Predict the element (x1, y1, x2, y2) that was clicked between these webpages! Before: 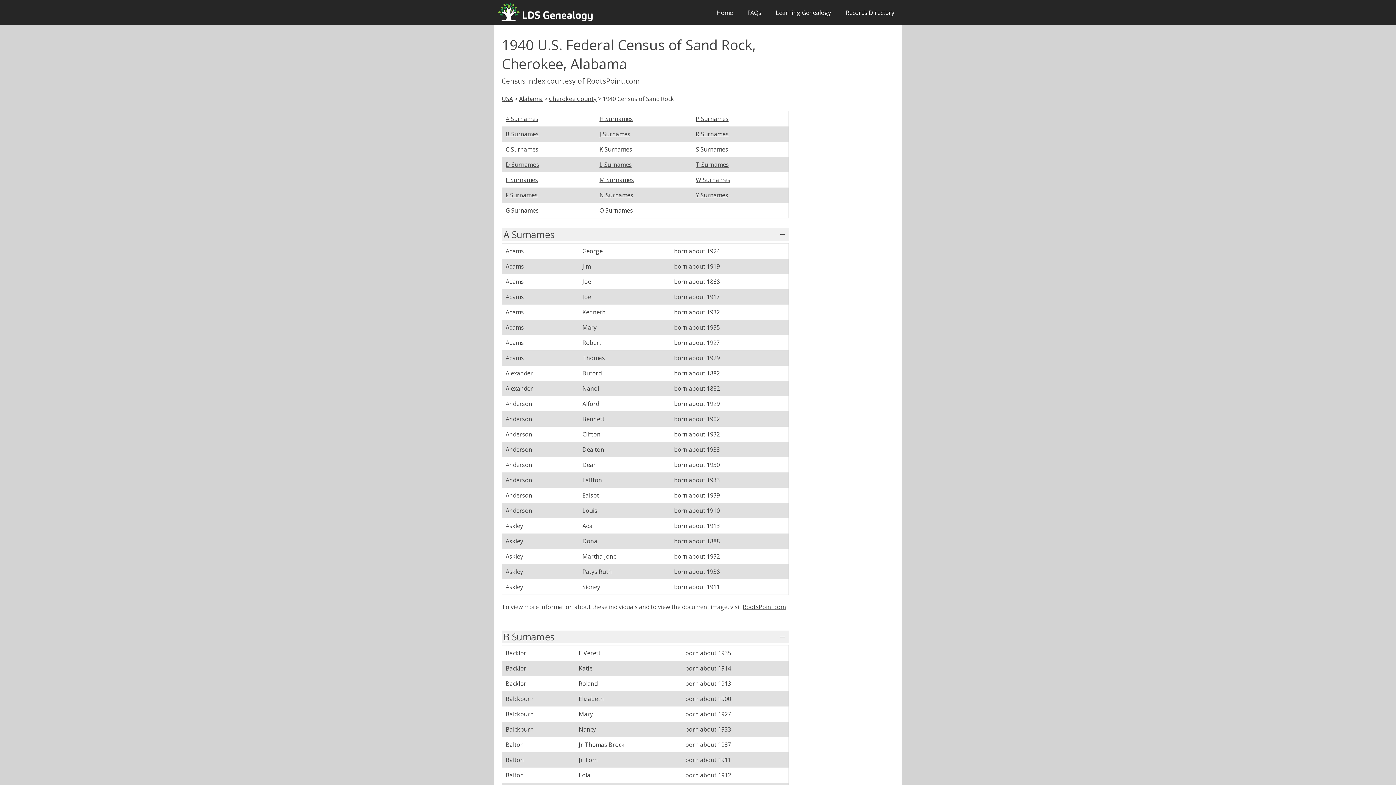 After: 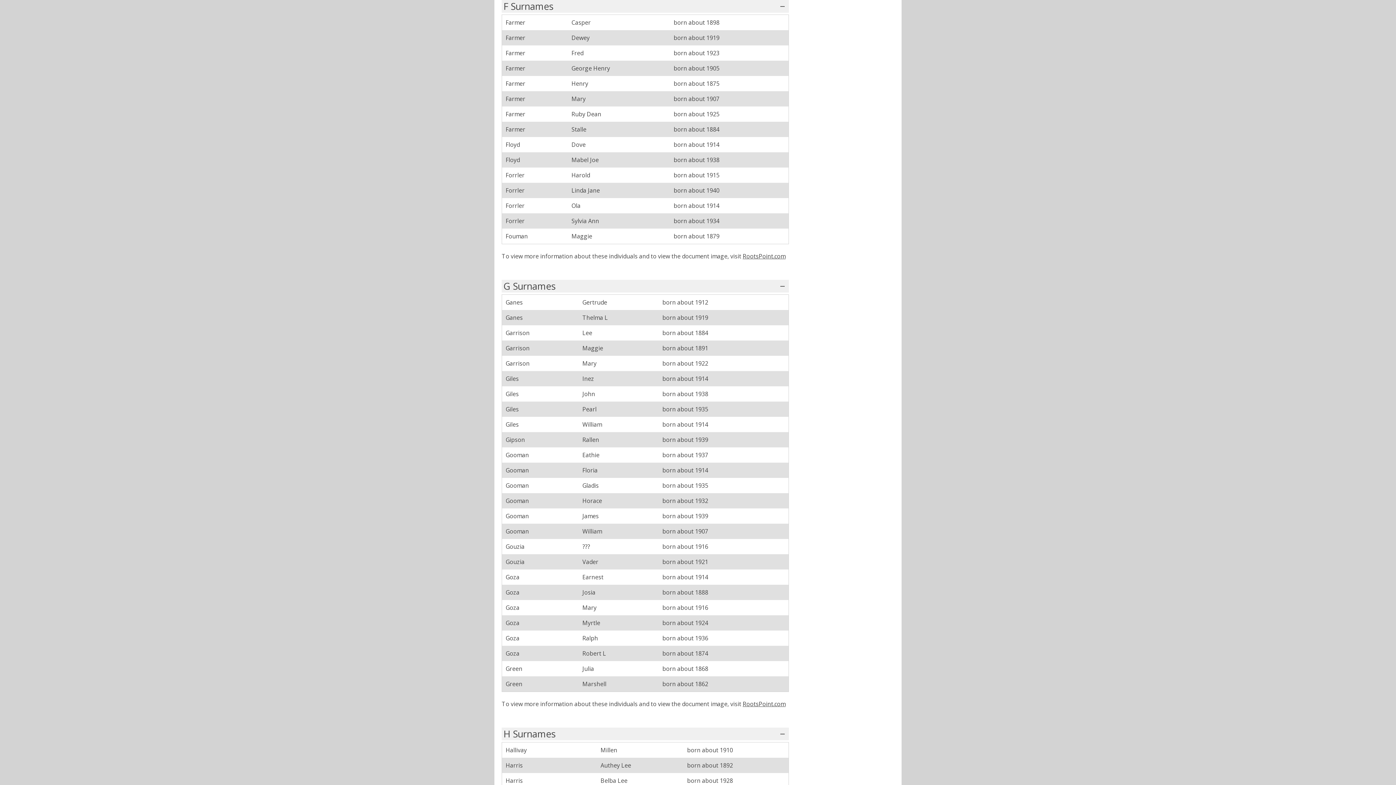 Action: bbox: (505, 191, 537, 199) label: F Surnames